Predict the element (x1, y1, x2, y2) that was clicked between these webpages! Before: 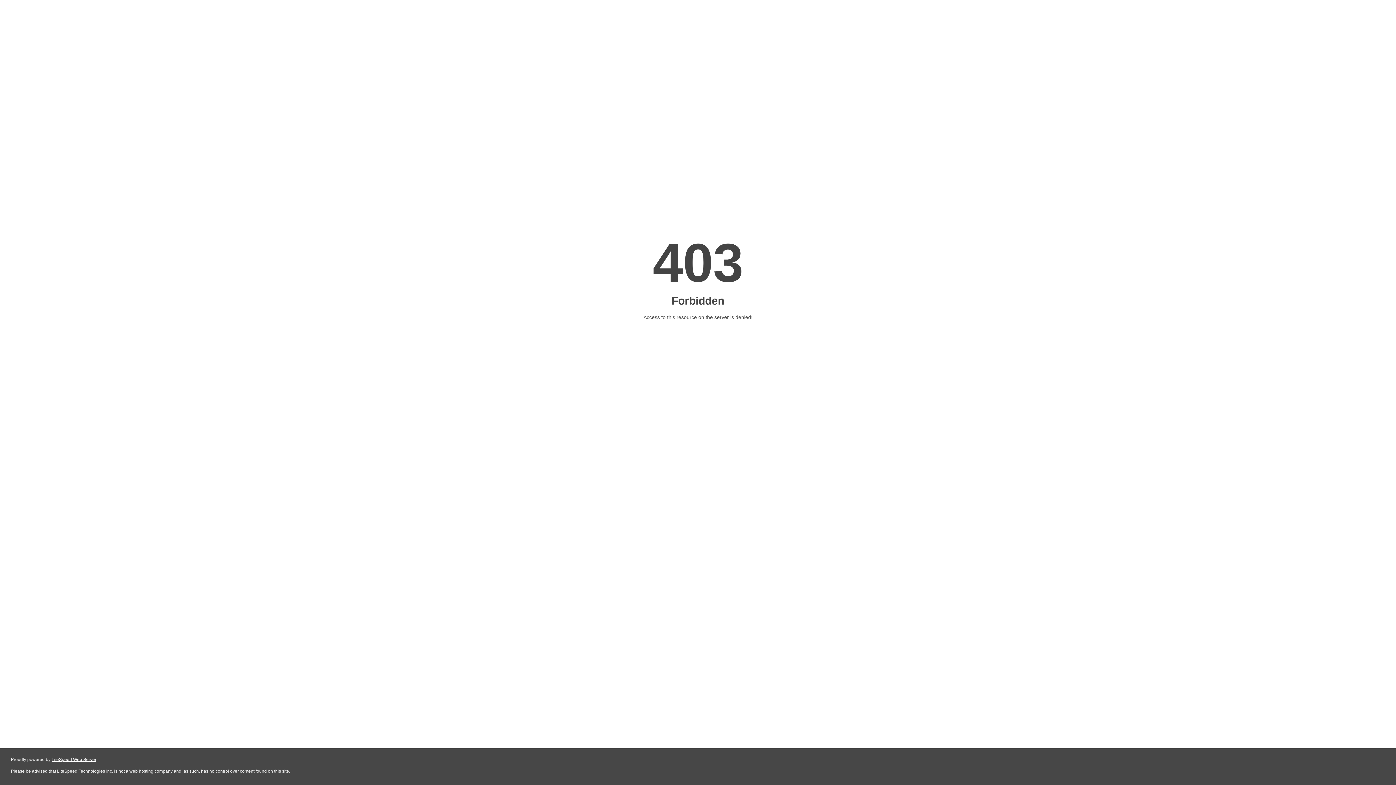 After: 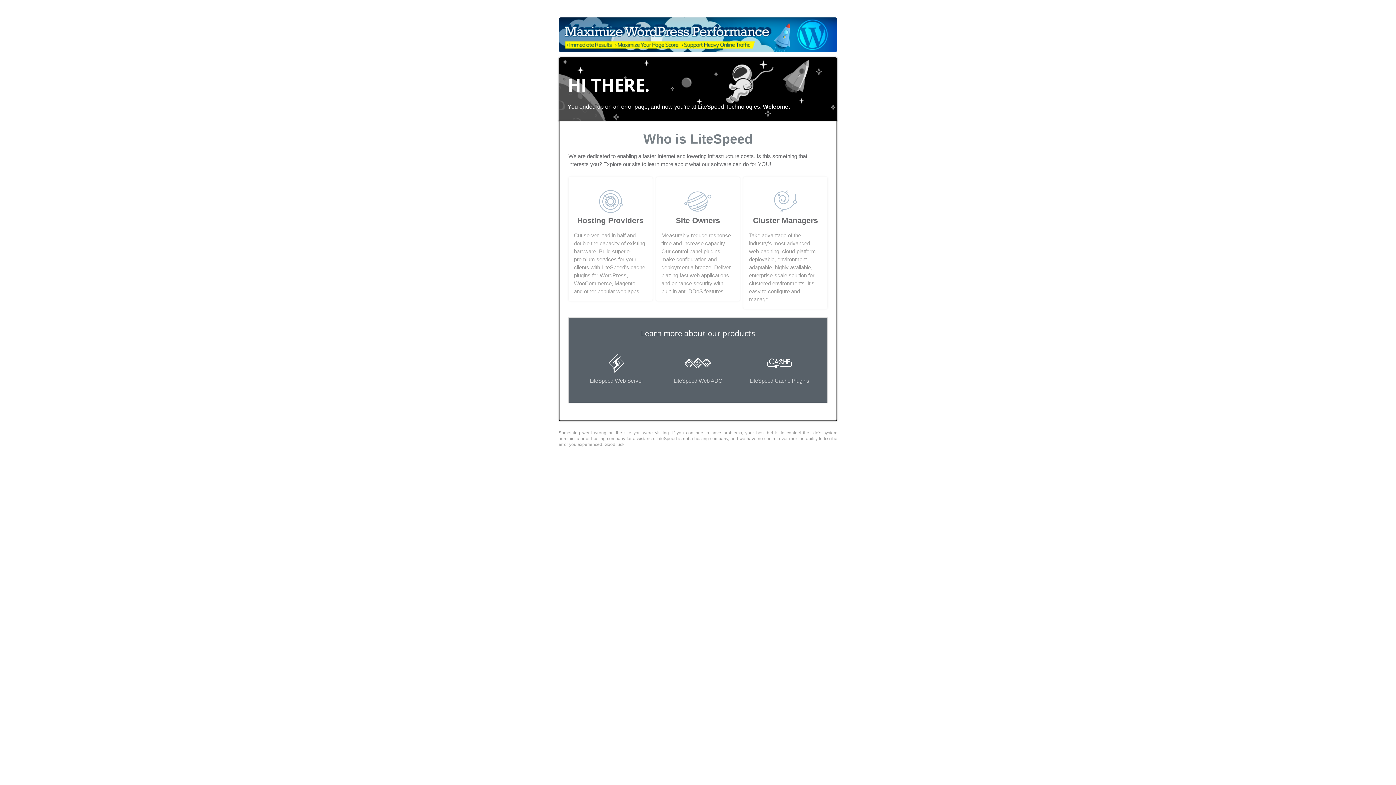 Action: label: LiteSpeed Web Server bbox: (51, 757, 96, 762)